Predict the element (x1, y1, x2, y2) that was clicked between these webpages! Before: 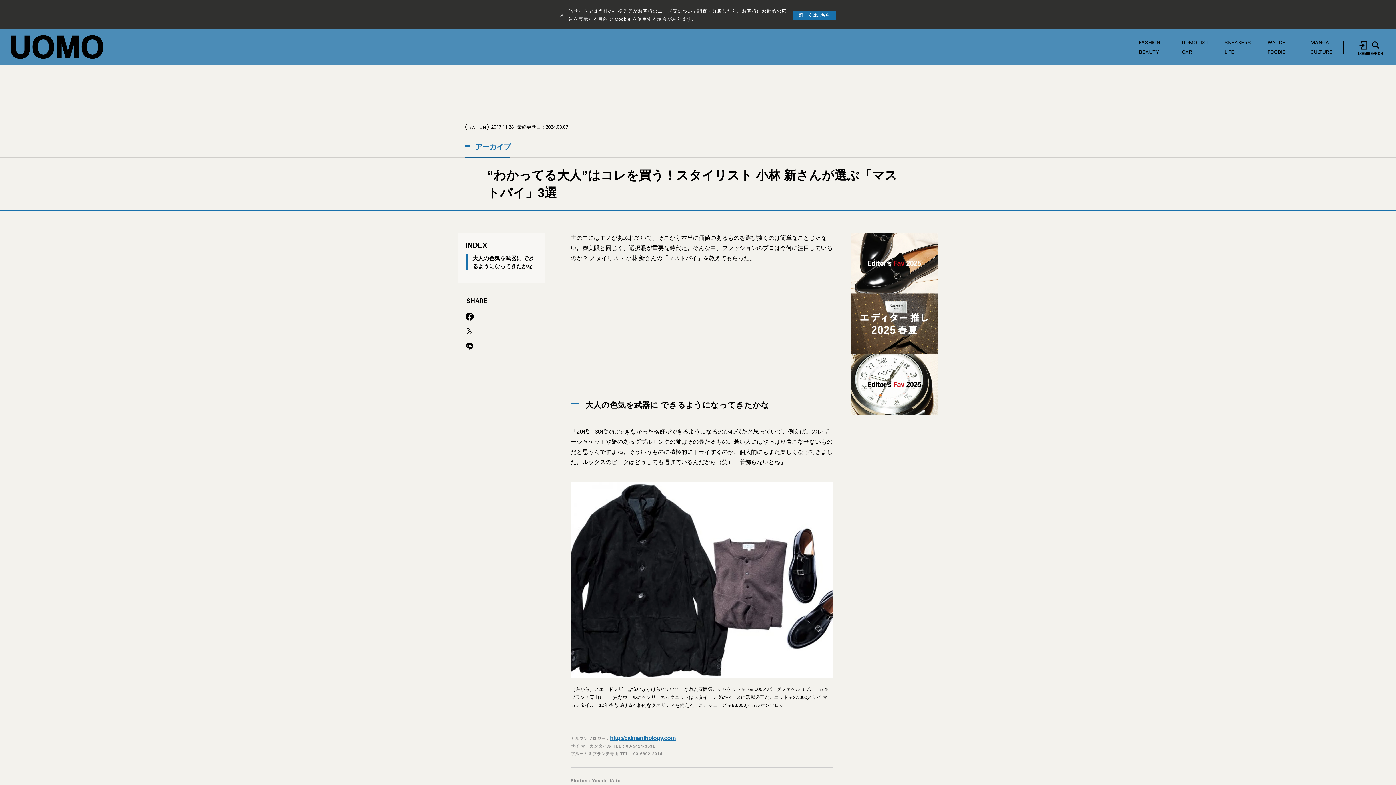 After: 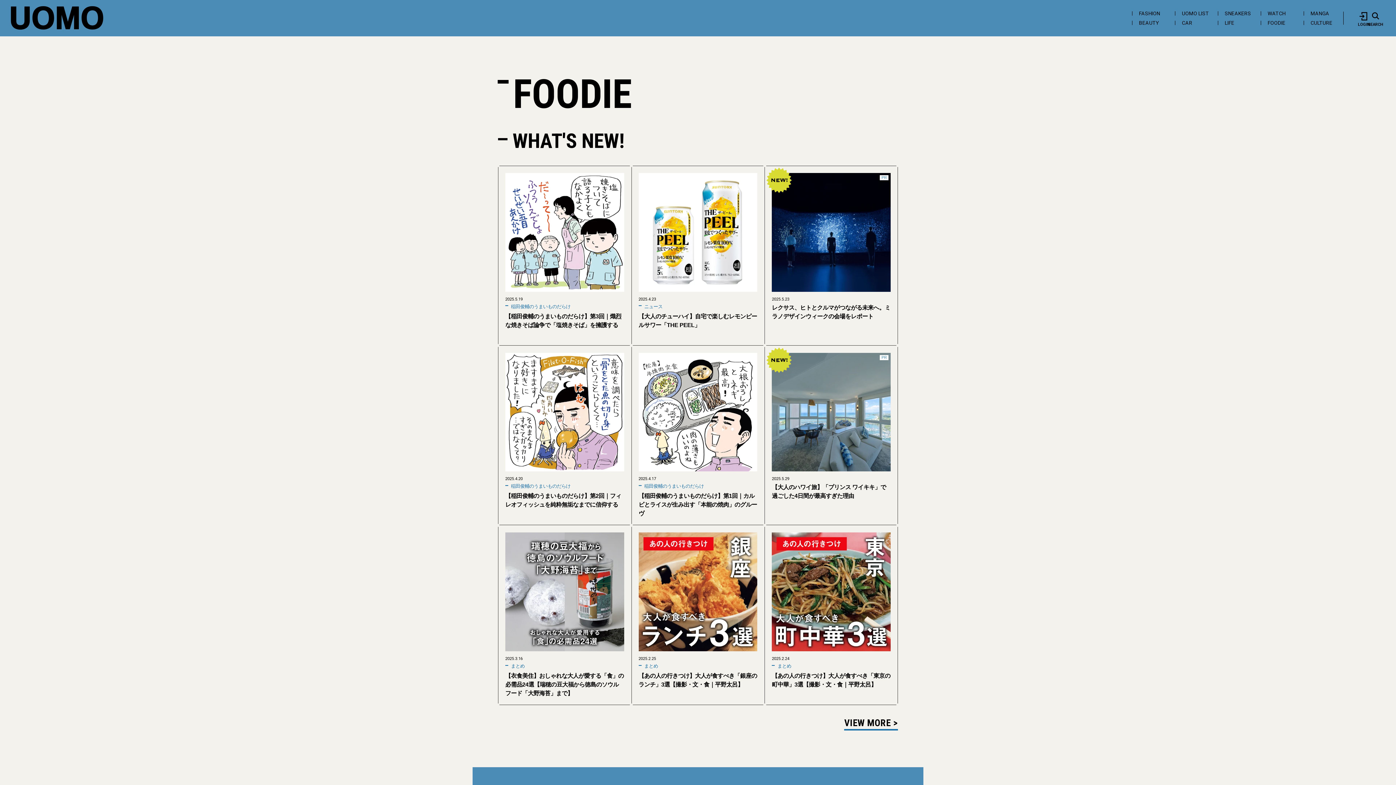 Action: bbox: (1261, 49, 1301, 54) label: FOODIE